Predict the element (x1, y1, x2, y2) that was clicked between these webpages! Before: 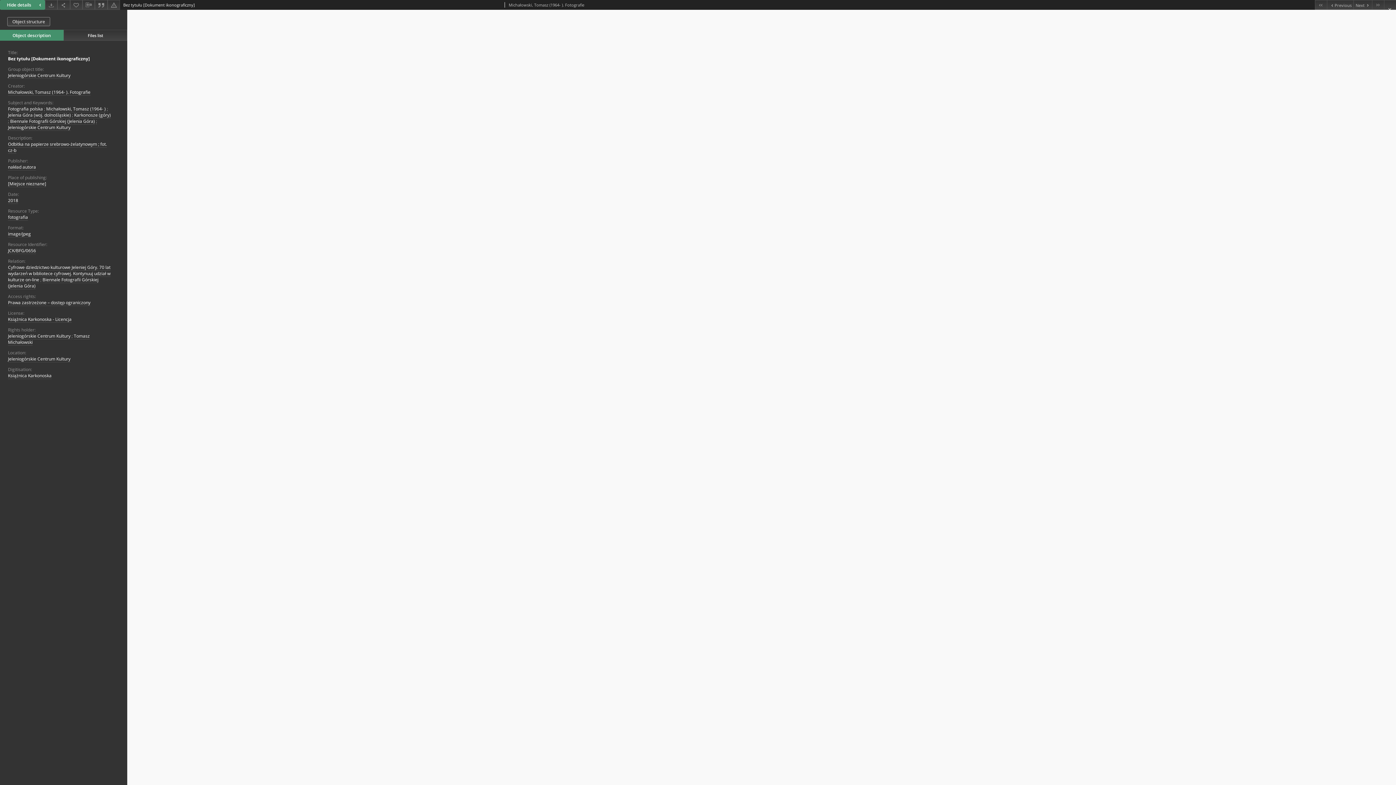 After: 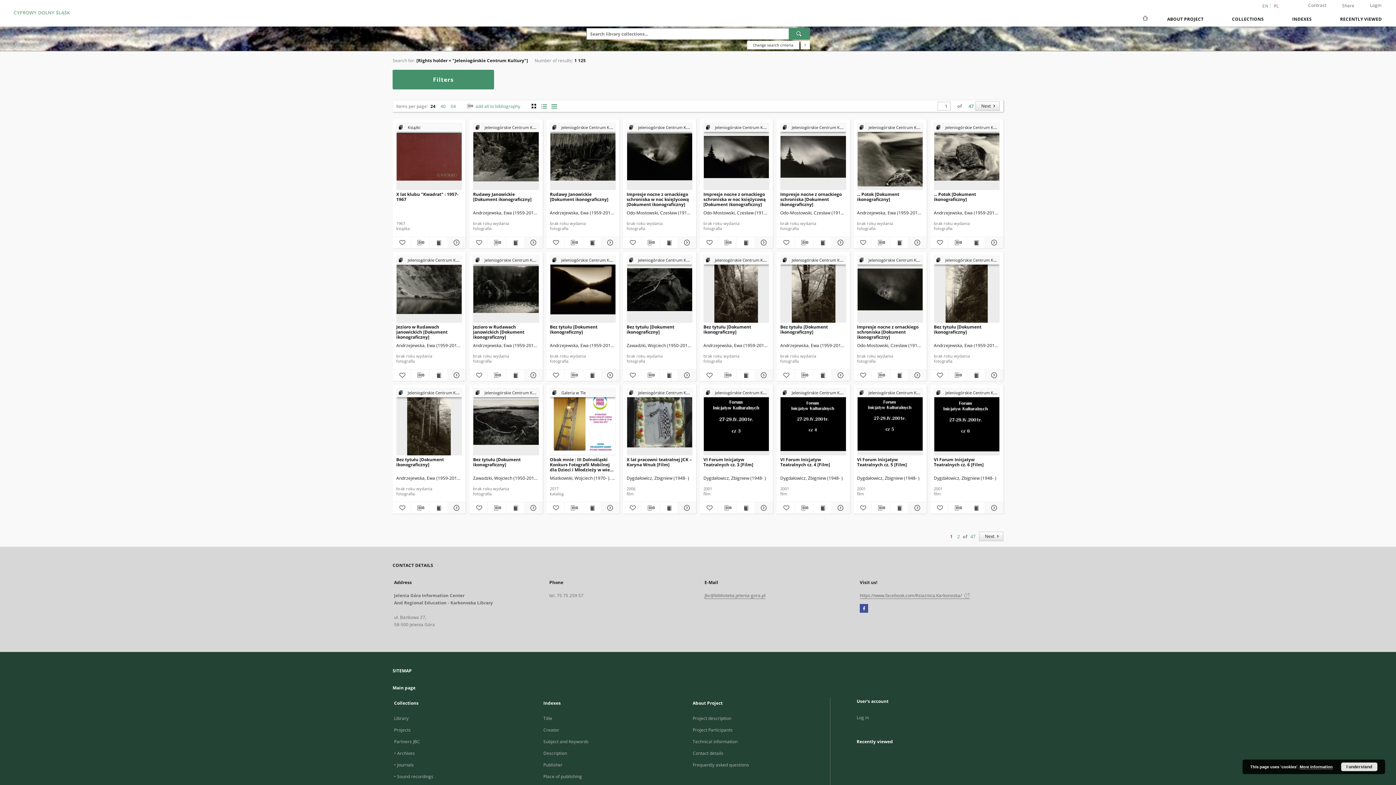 Action: label: Jeleniogórskie Centrum Kultury bbox: (8, 333, 70, 339)